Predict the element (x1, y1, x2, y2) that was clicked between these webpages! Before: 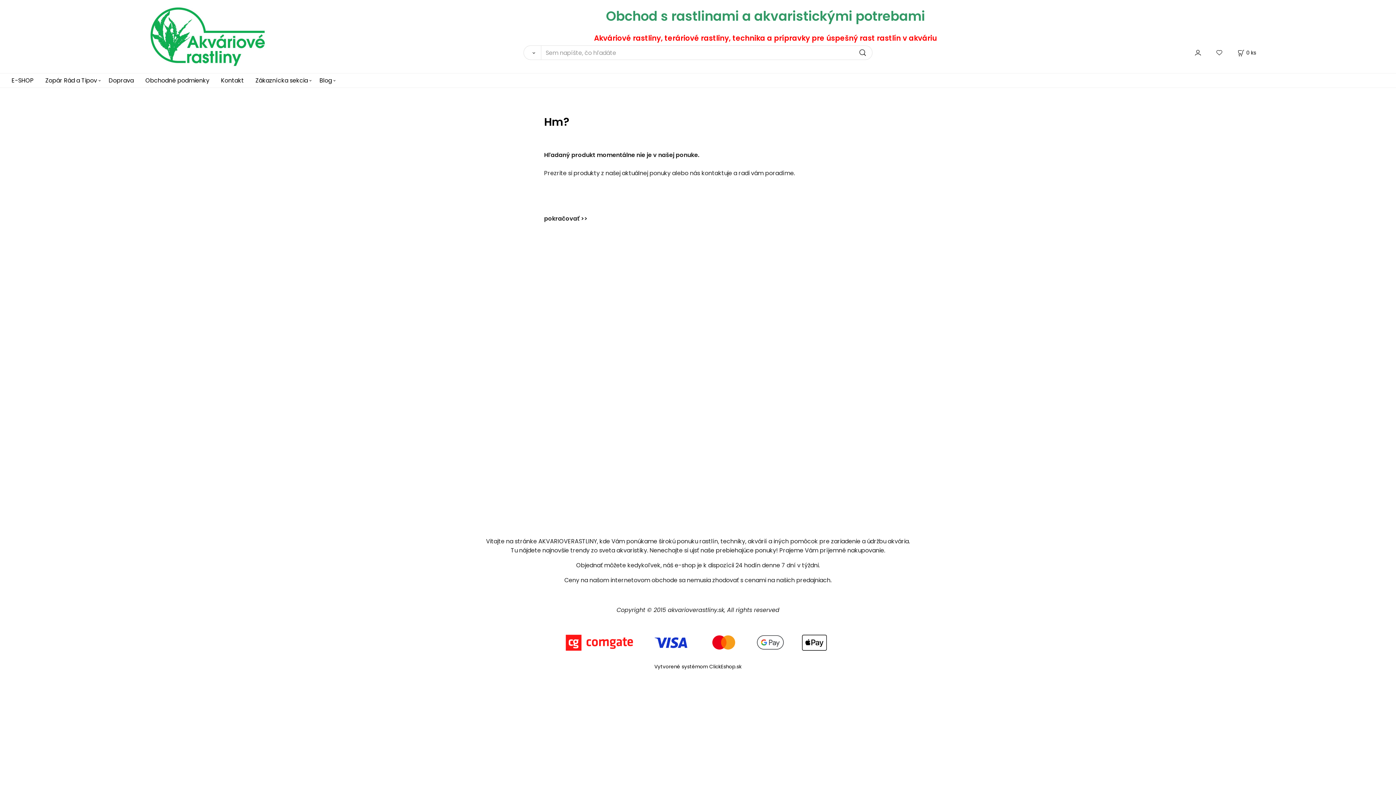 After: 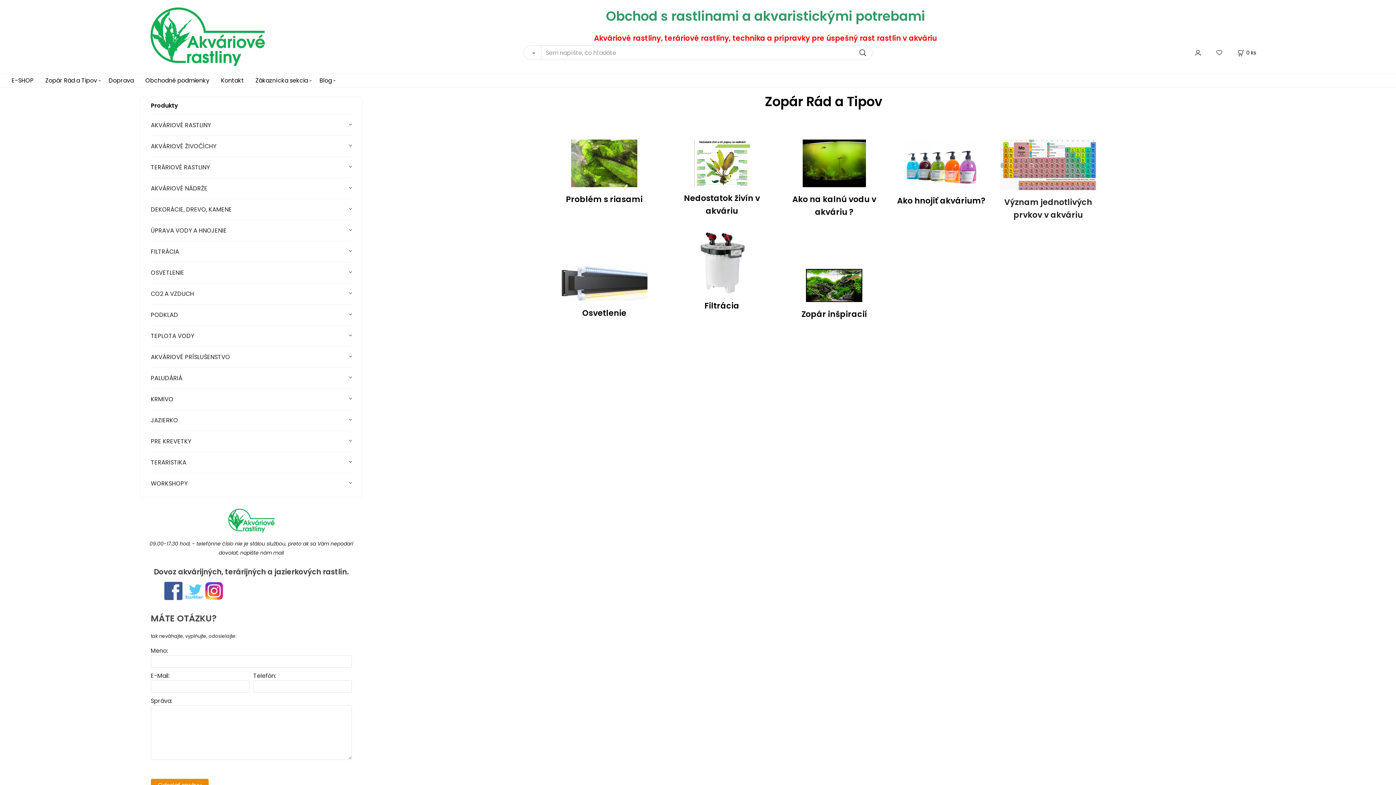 Action: label: Zopár Rád a Tipov bbox: (45, 73, 97, 87)